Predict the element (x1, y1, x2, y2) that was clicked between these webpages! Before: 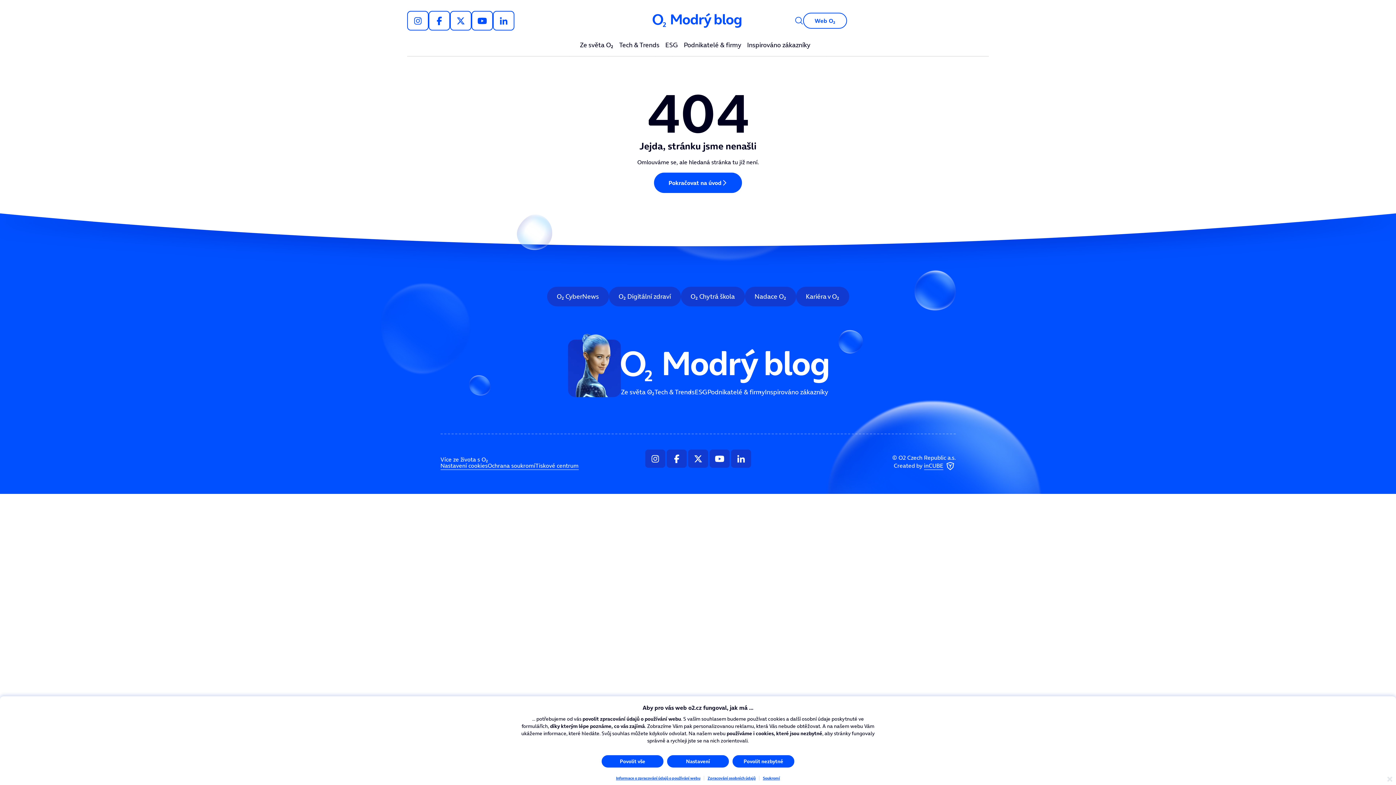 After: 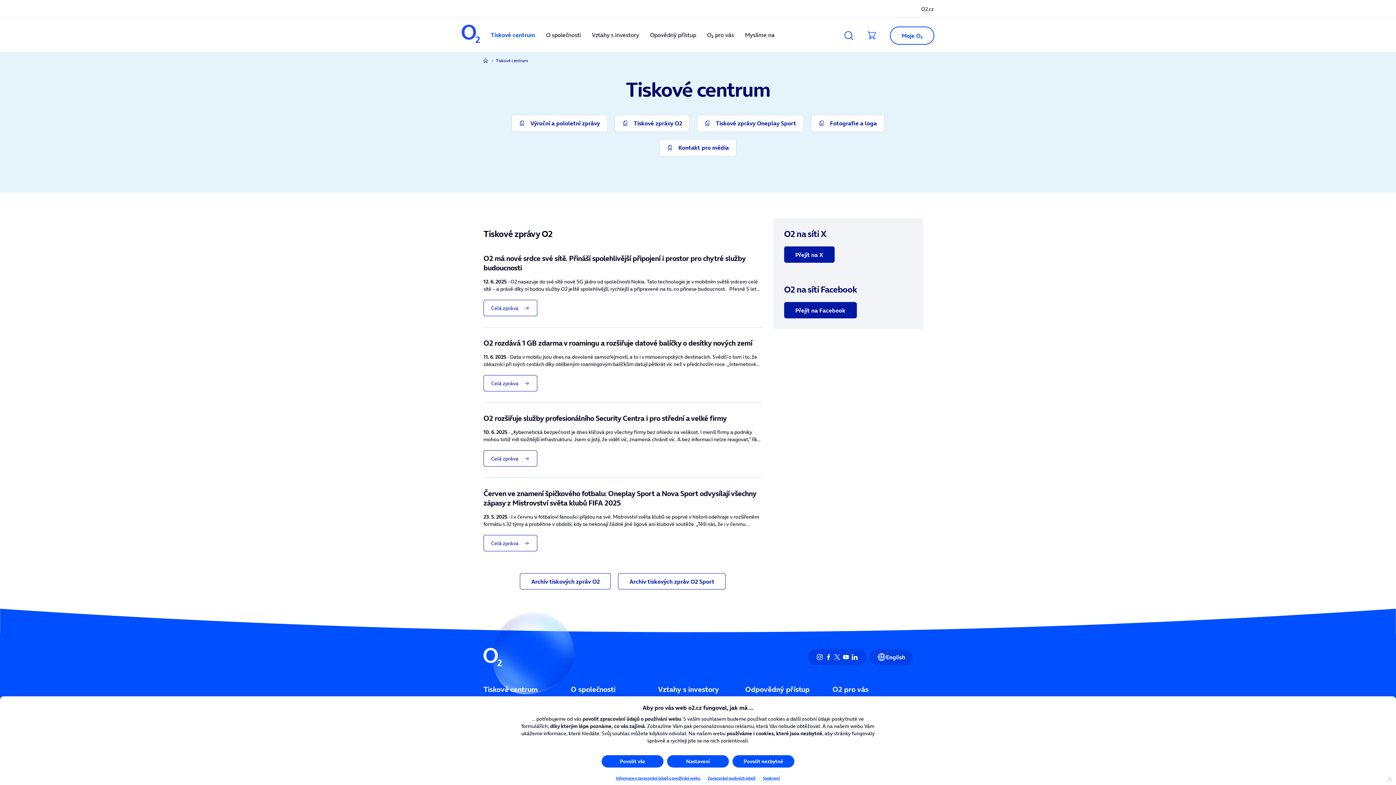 Action: bbox: (535, 462, 578, 468) label: Tiskové centrum